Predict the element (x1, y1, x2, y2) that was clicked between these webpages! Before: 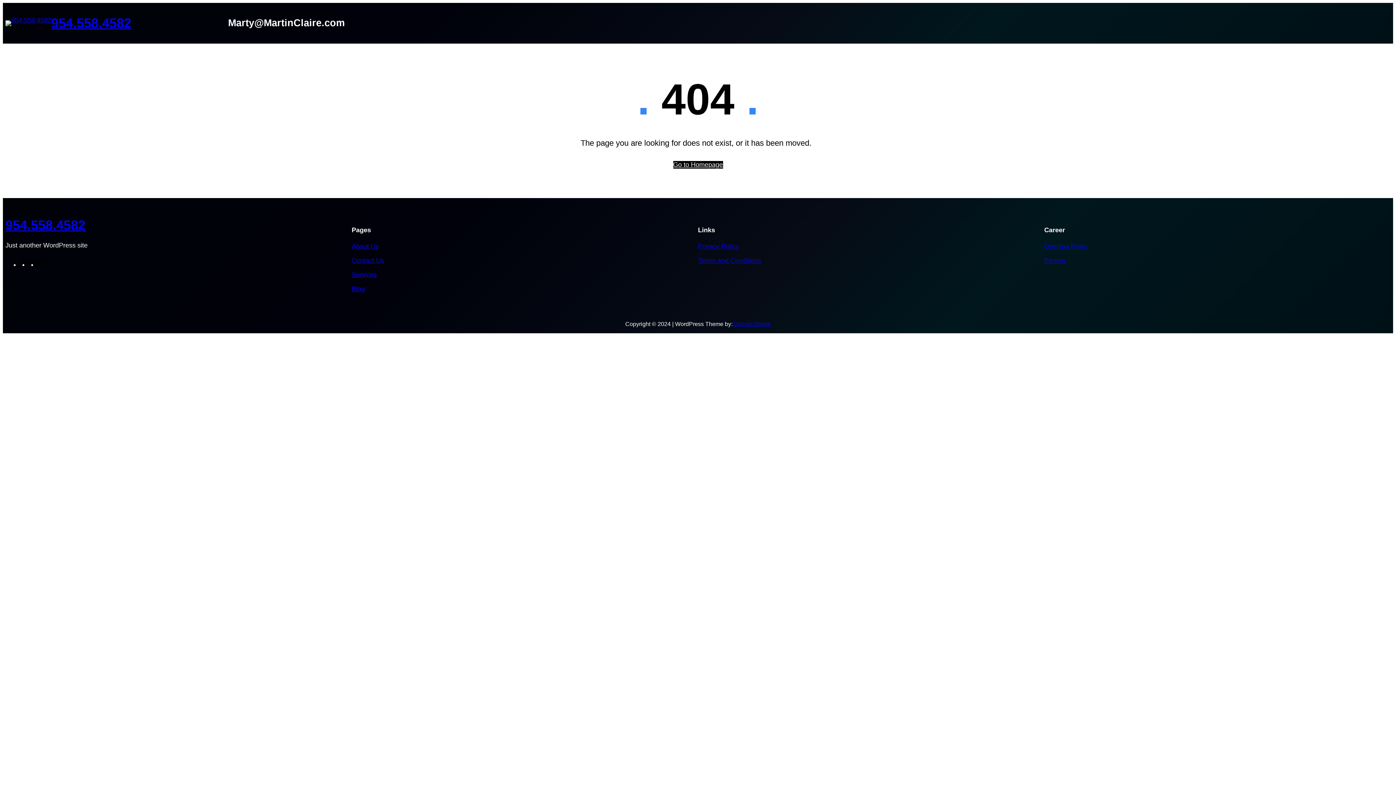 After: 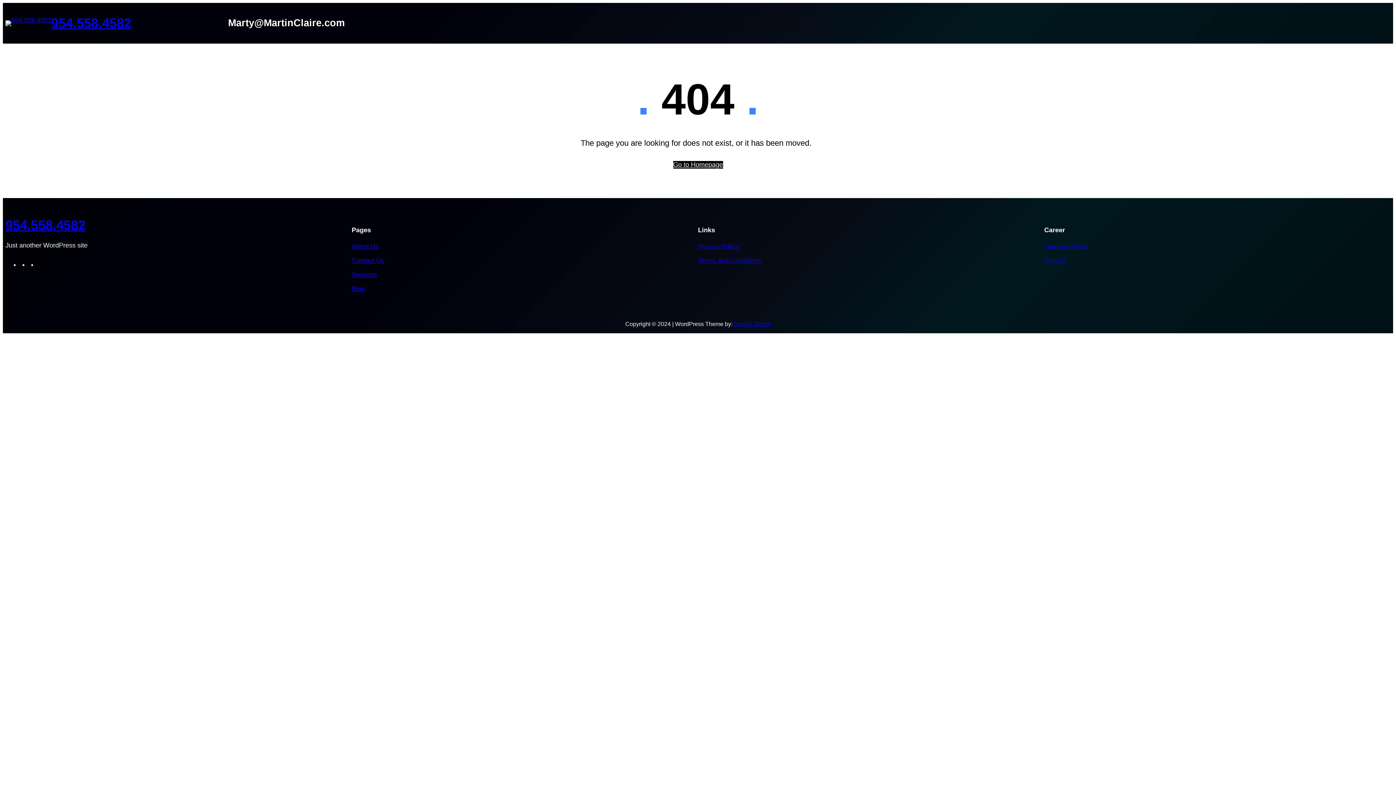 Action: label: WordPress bbox: (37, 260, 46, 268)